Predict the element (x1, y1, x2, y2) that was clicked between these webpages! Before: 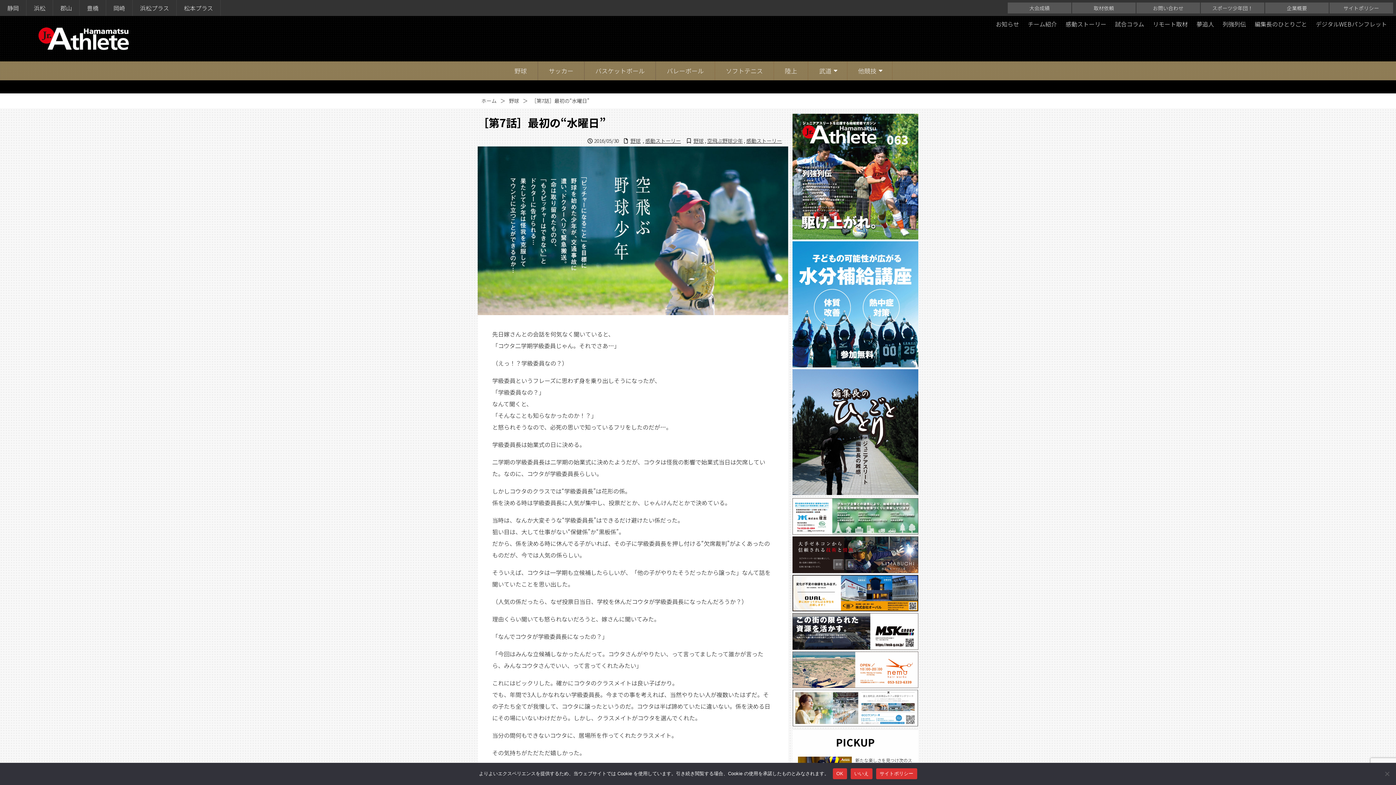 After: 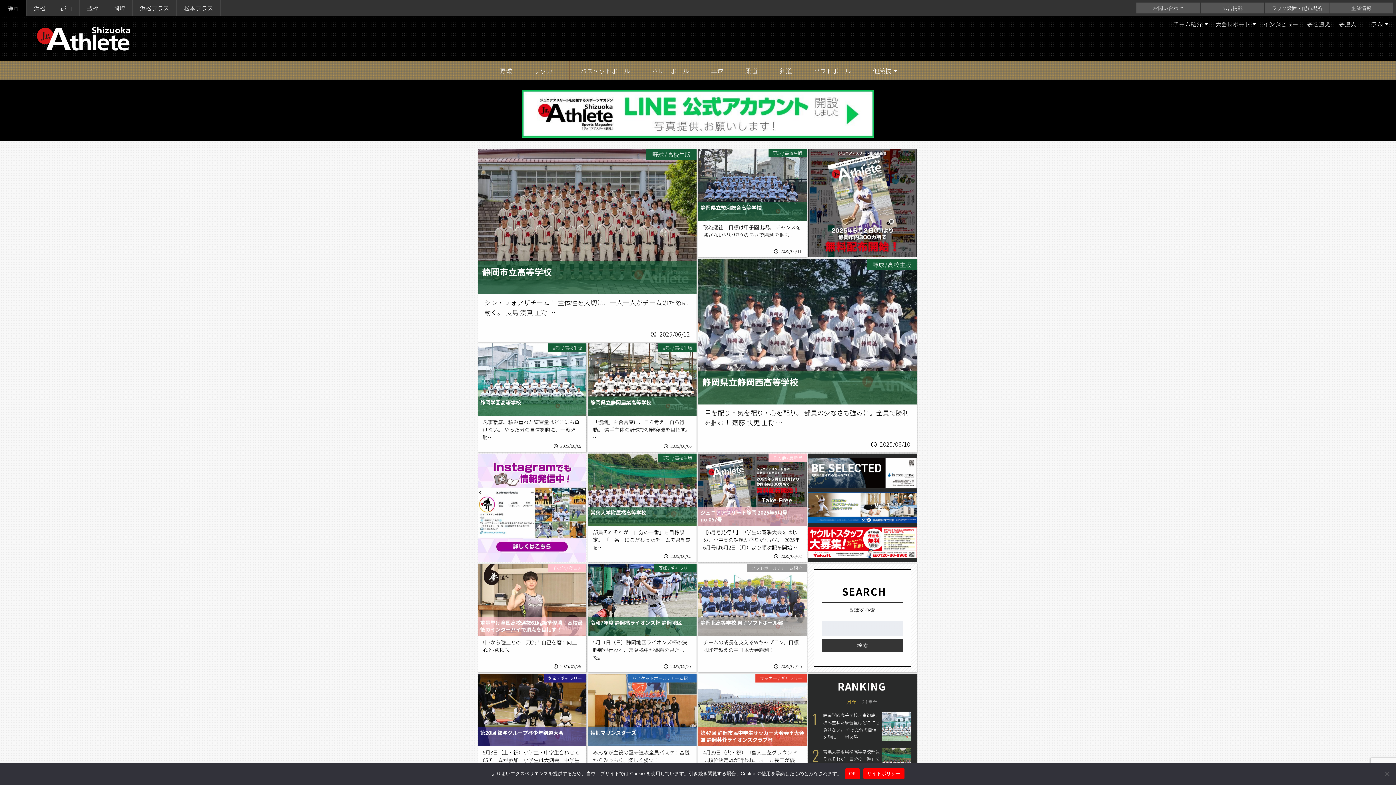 Action: bbox: (0, 0, 26, 16) label: 静岡